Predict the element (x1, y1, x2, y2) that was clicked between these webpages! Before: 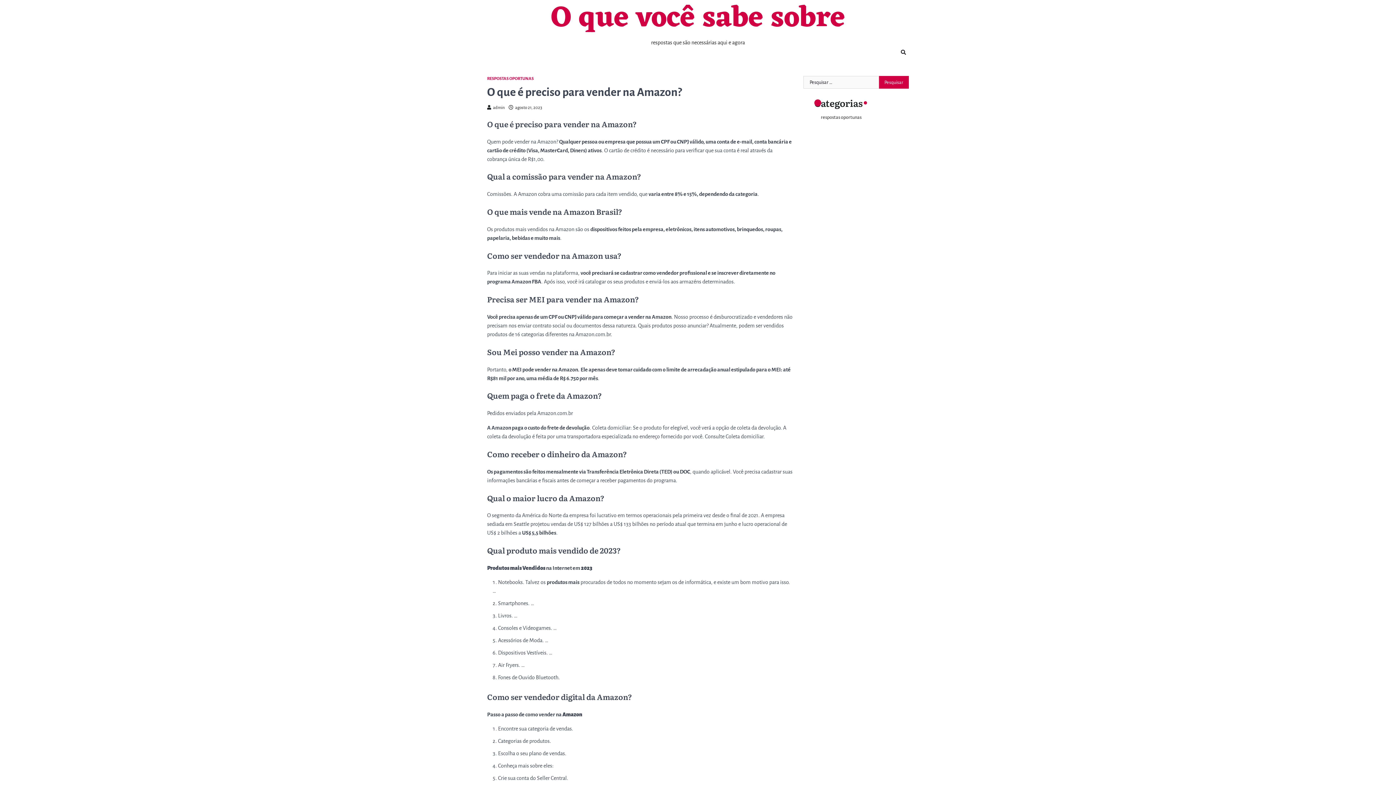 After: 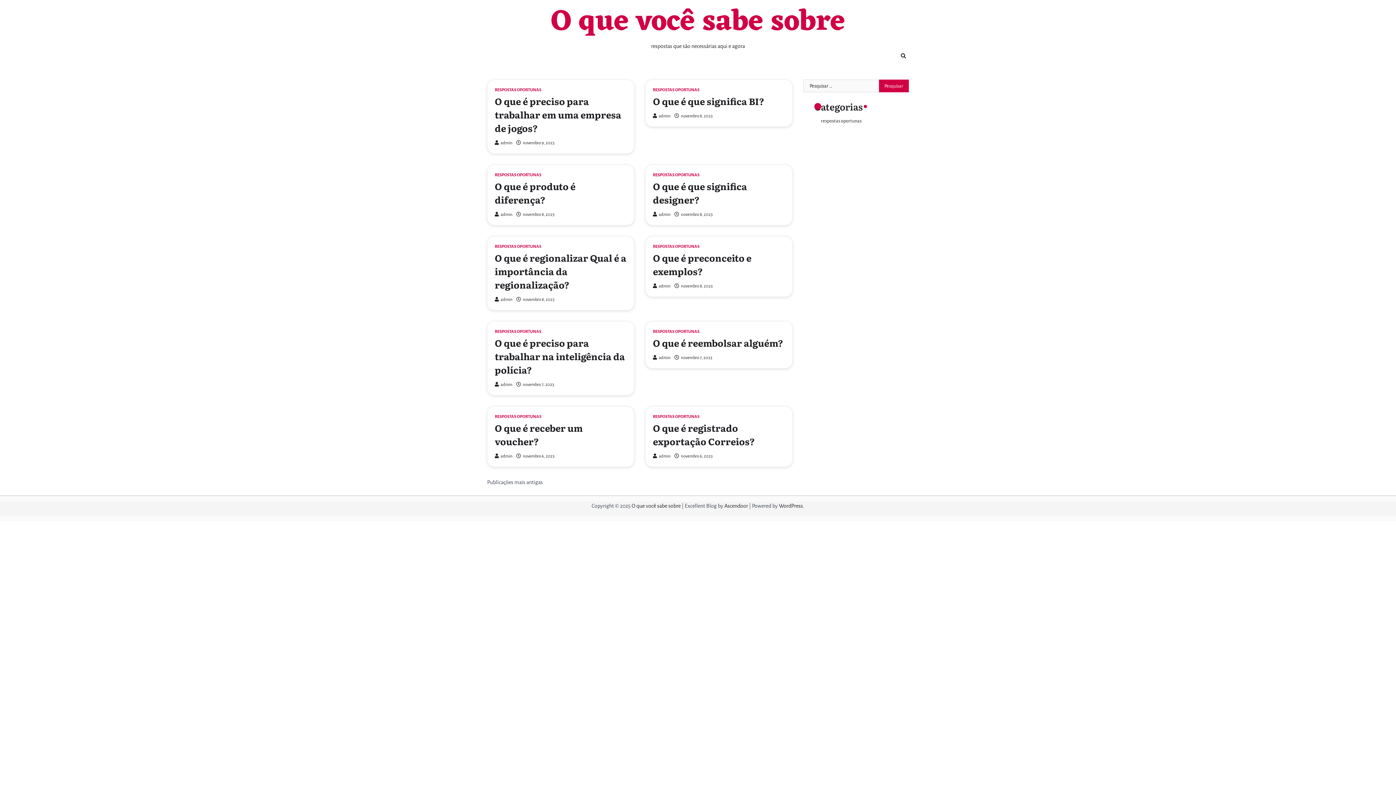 Action: bbox: (551, 1, 845, 36) label: O que você sabe sobre